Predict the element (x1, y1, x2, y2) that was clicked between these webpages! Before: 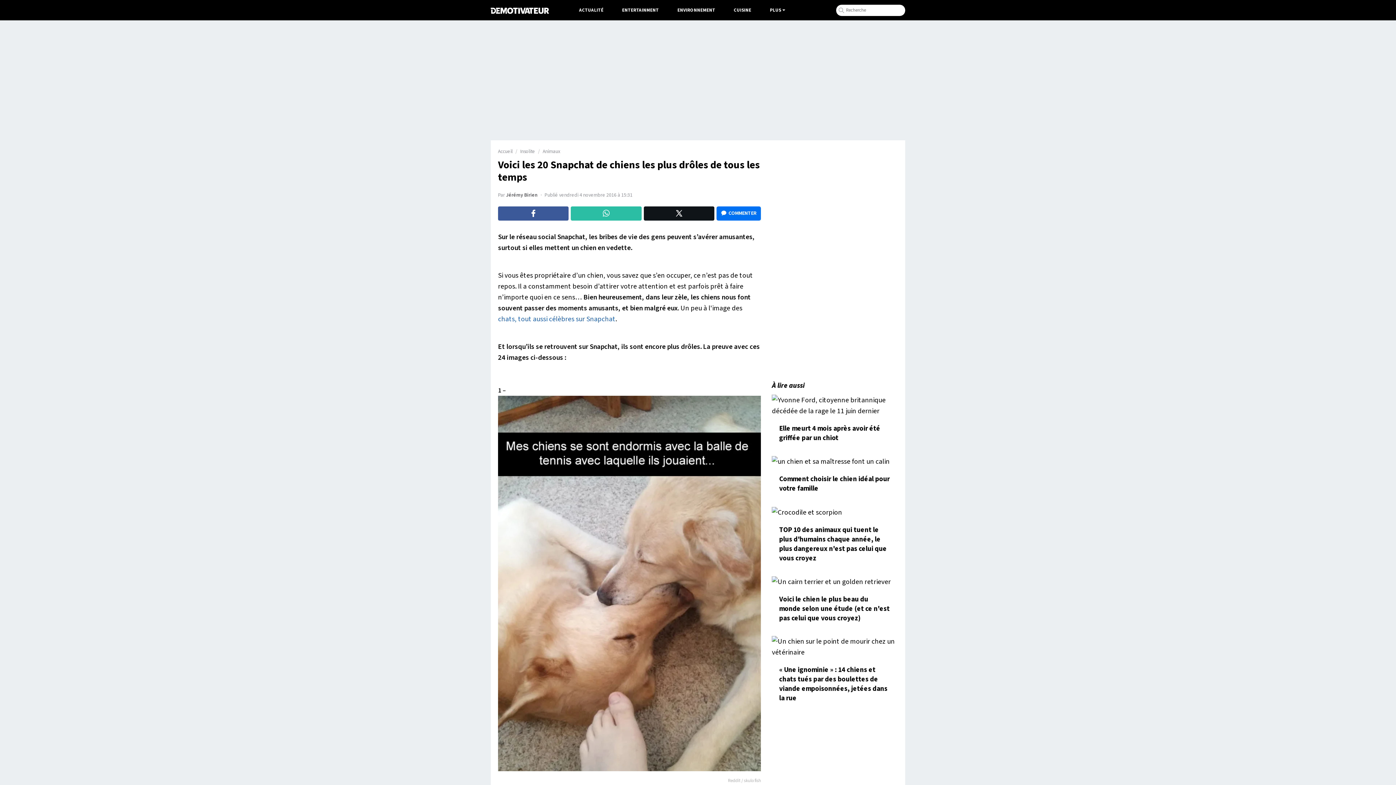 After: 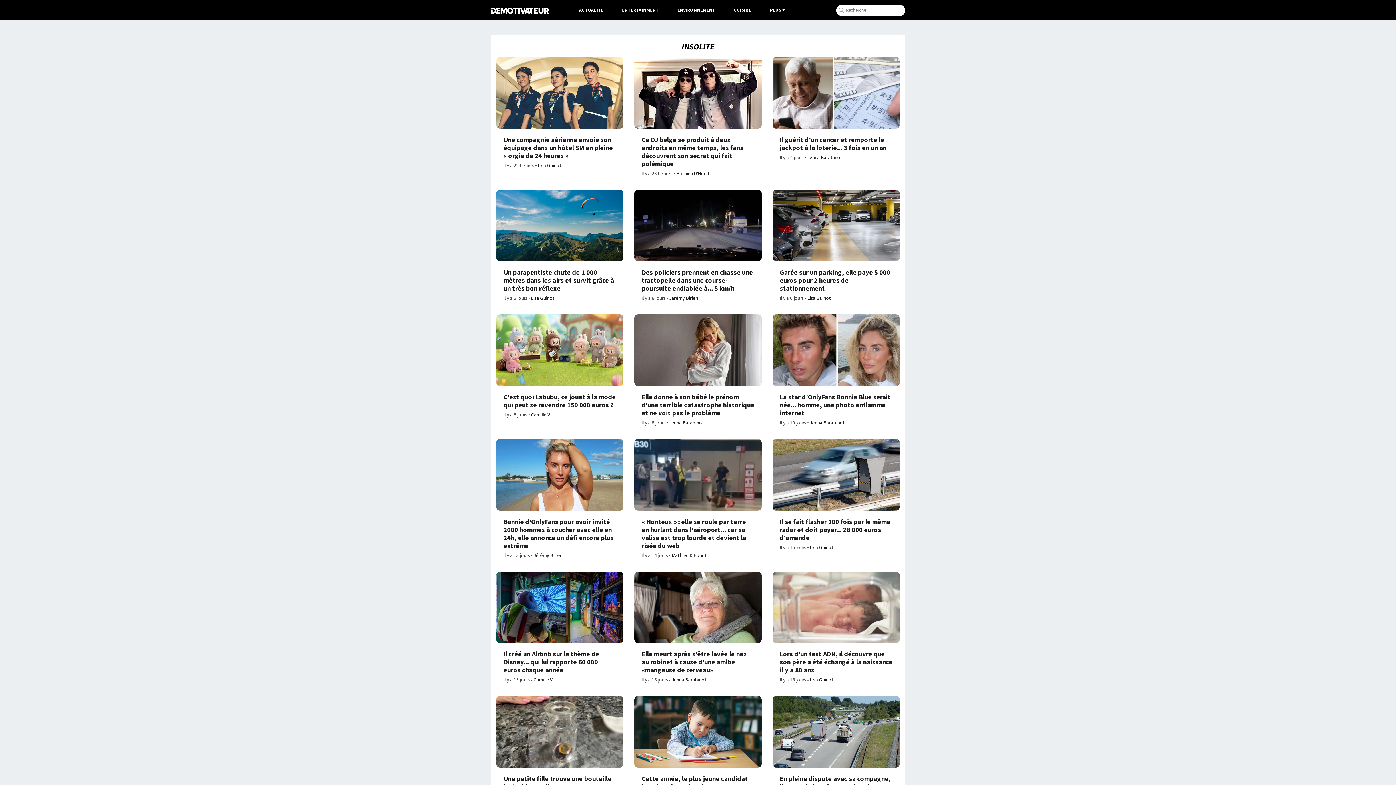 Action: label: Insolite bbox: (520, 148, 535, 155)